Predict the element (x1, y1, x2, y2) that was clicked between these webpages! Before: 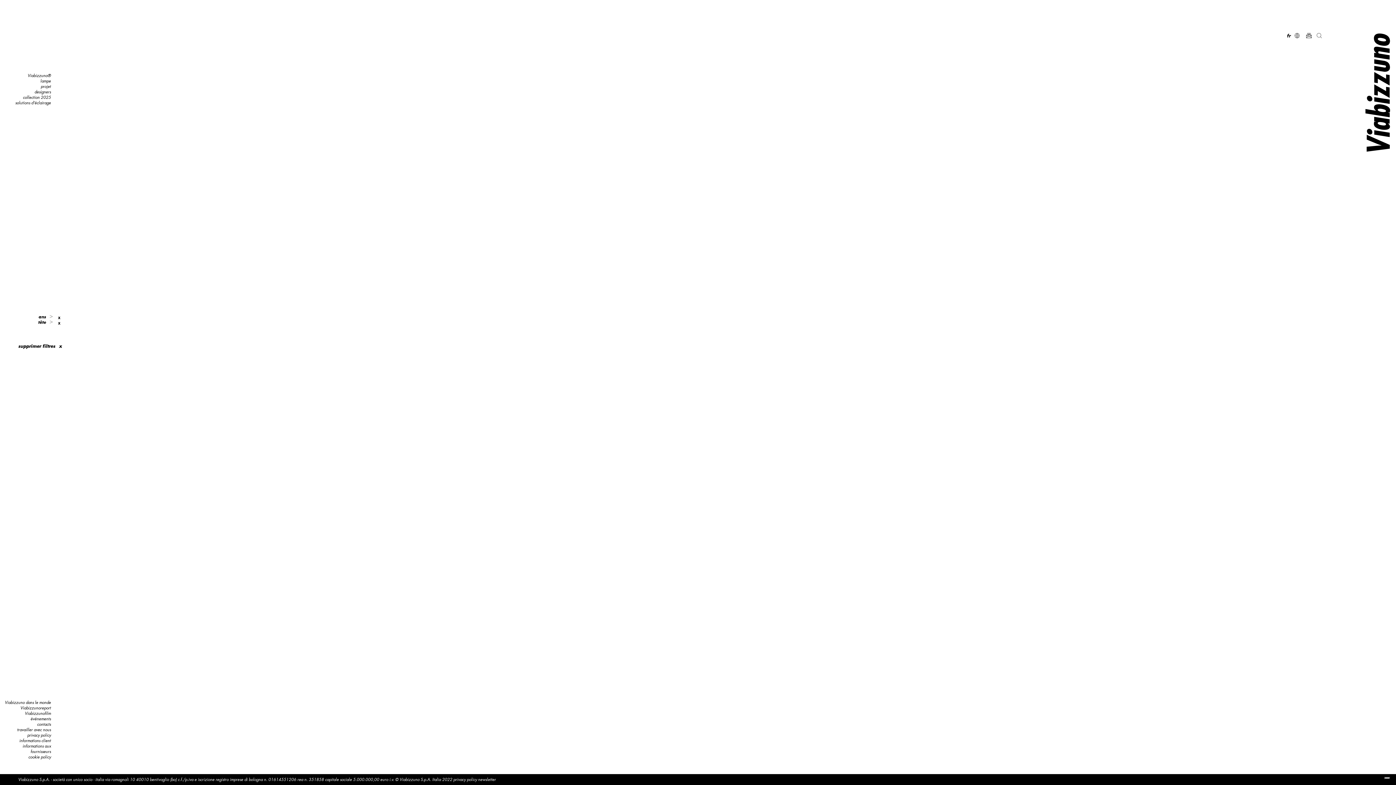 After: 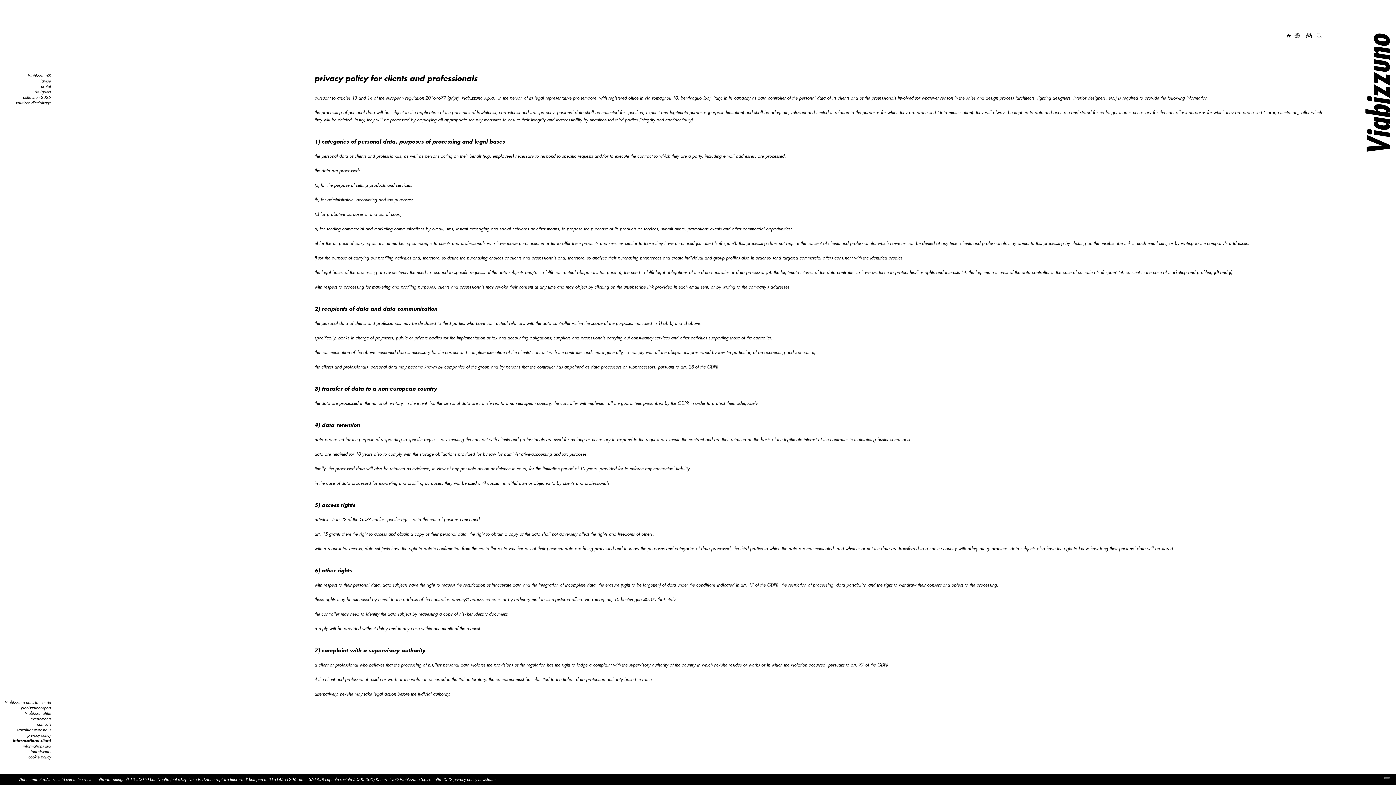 Action: bbox: (19, 738, 50, 743) label: informations client